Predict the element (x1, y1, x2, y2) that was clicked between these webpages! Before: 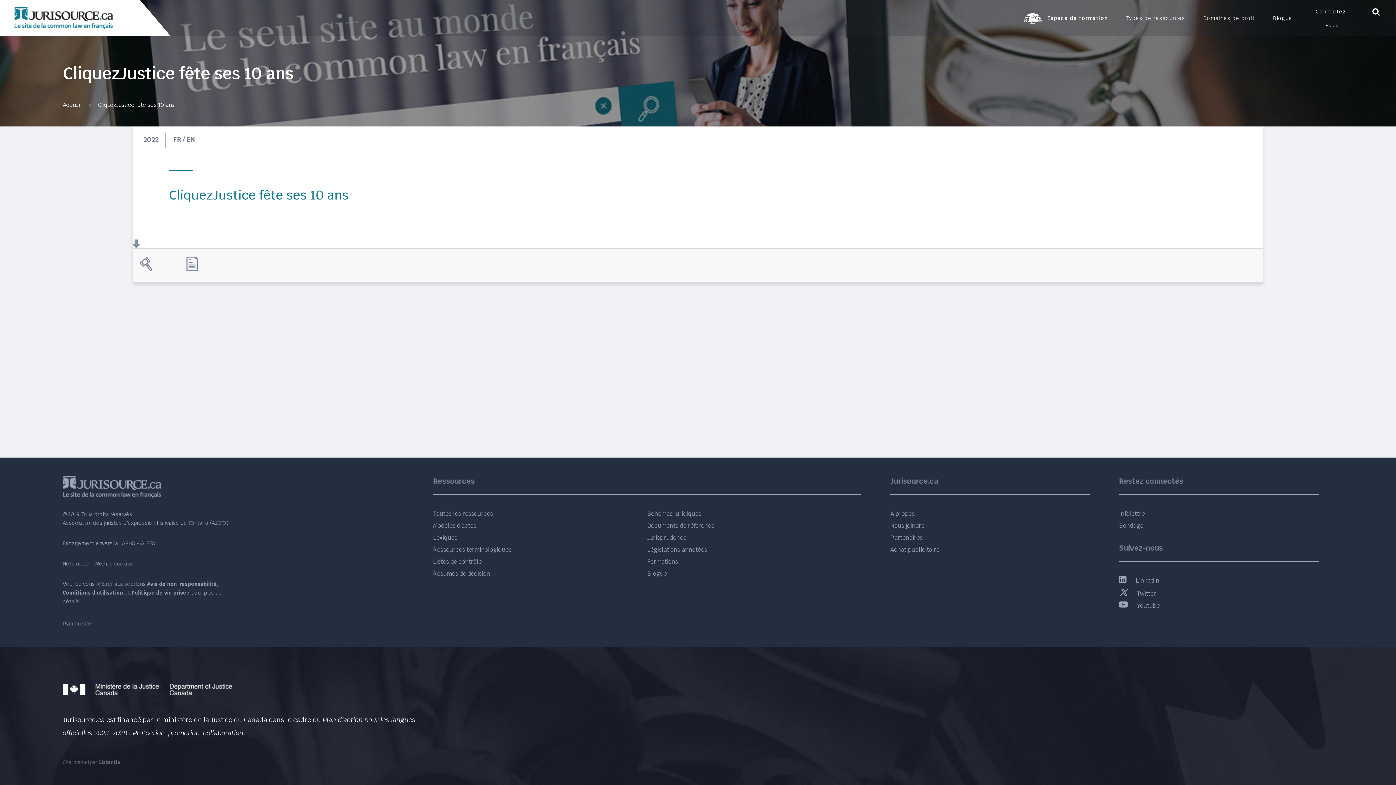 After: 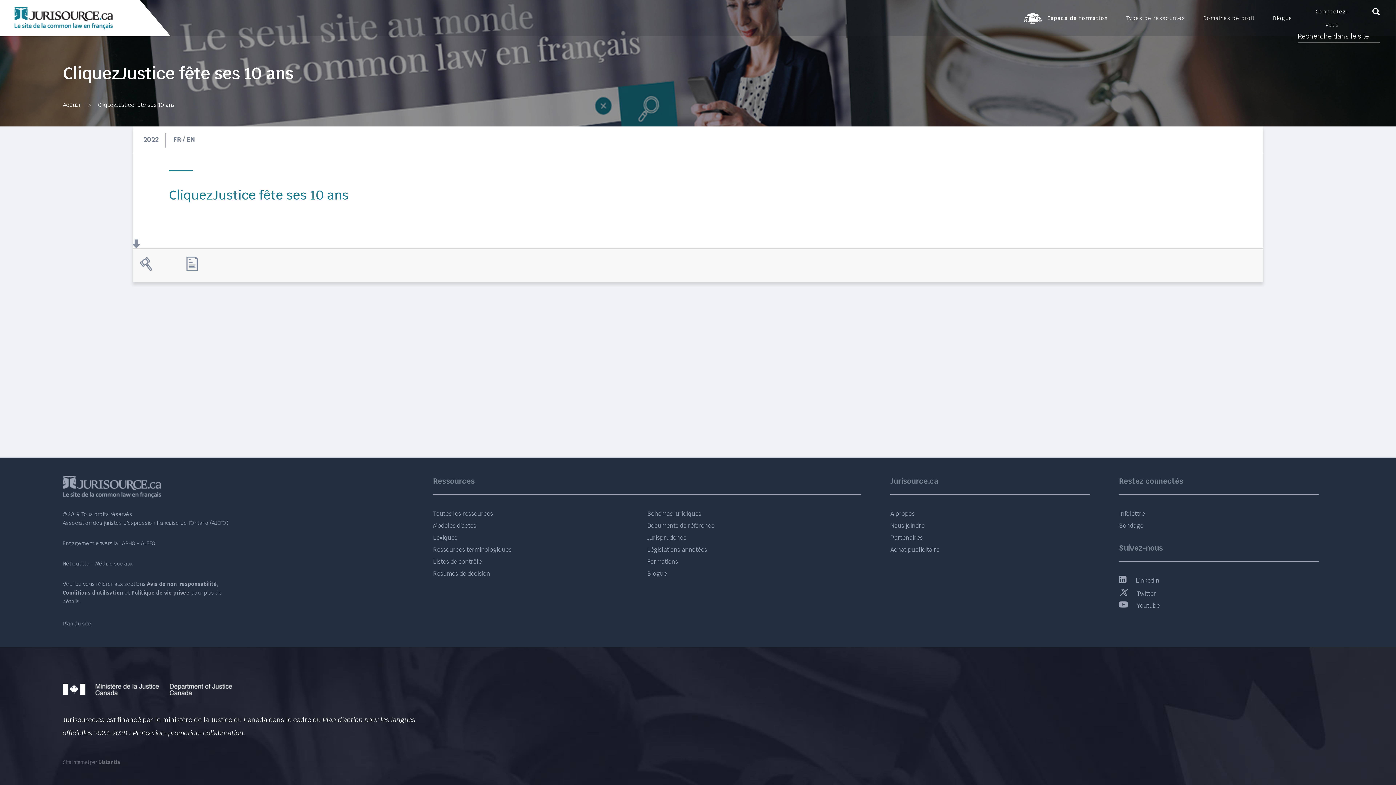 Action: bbox: (1372, 5, 1380, 18)